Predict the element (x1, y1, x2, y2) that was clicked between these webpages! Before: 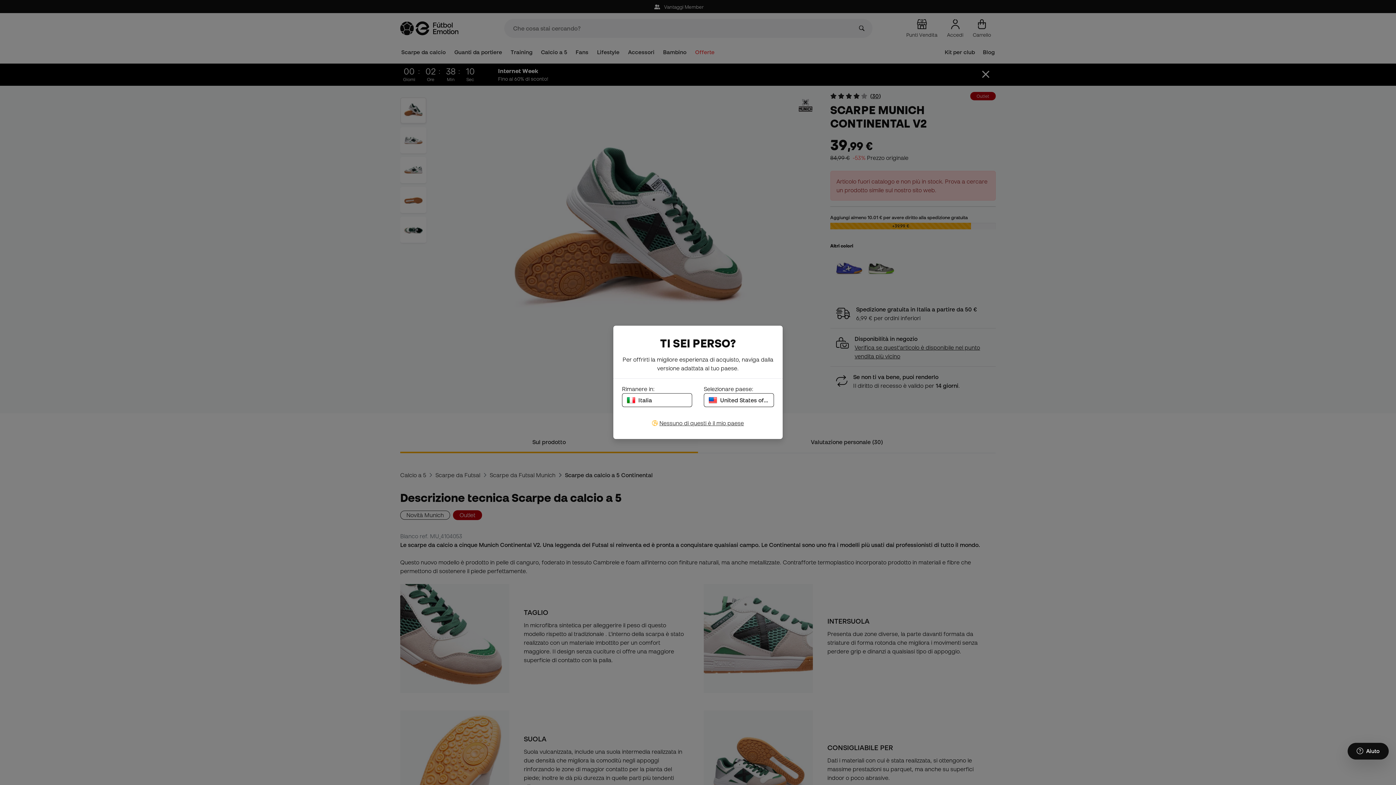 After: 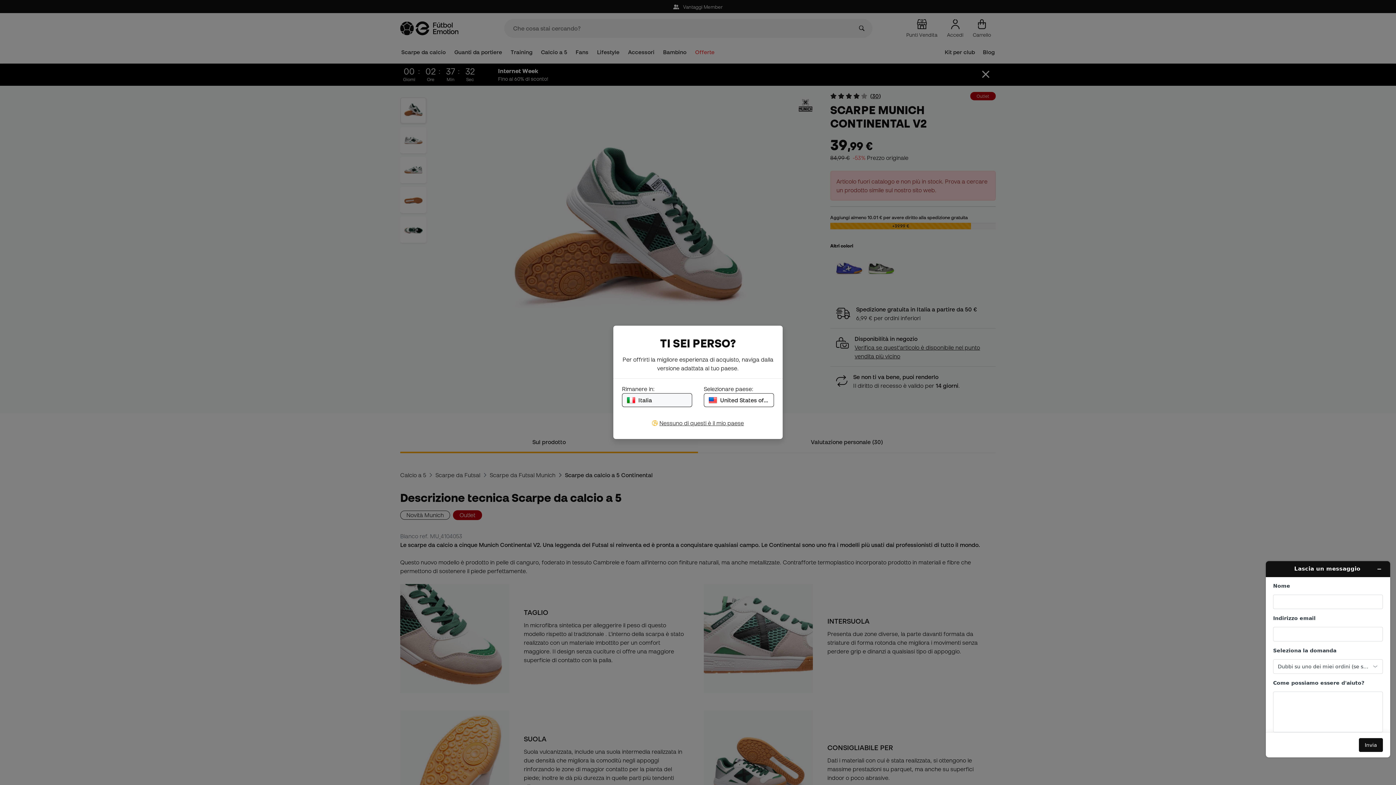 Action: label: Launch Help Chat Window bbox: (1347, 743, 1389, 760)